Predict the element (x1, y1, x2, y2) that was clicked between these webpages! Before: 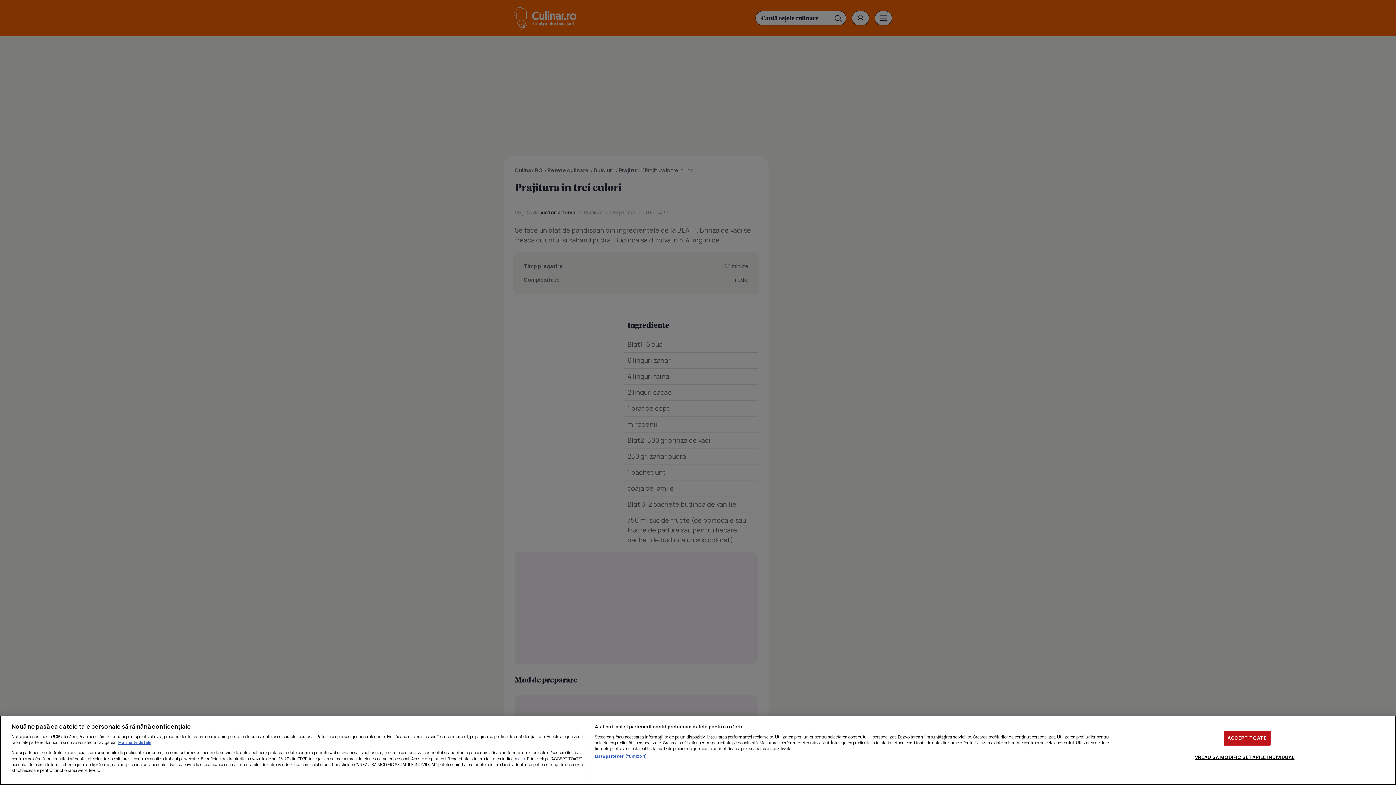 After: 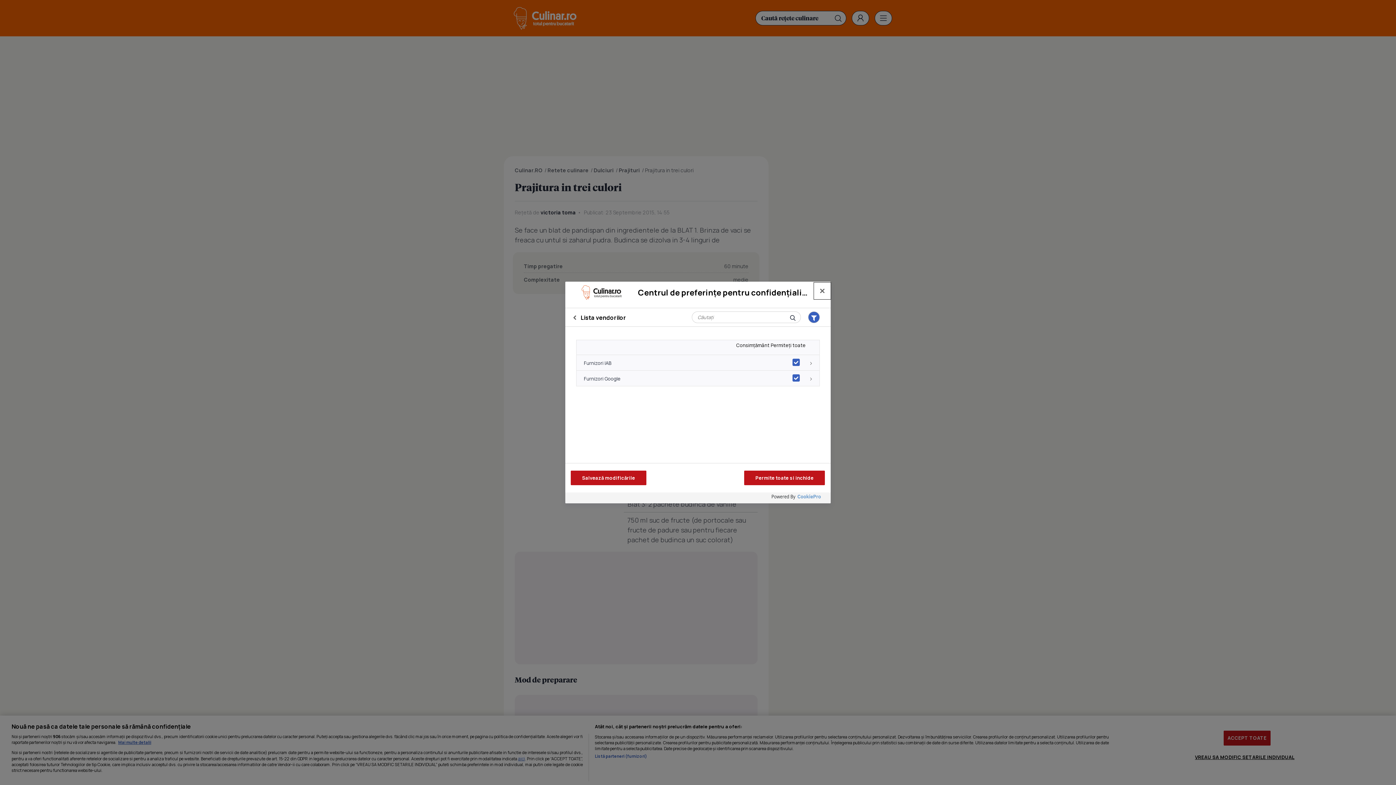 Action: label: Listă parteneri (furnizori) bbox: (594, 753, 647, 759)